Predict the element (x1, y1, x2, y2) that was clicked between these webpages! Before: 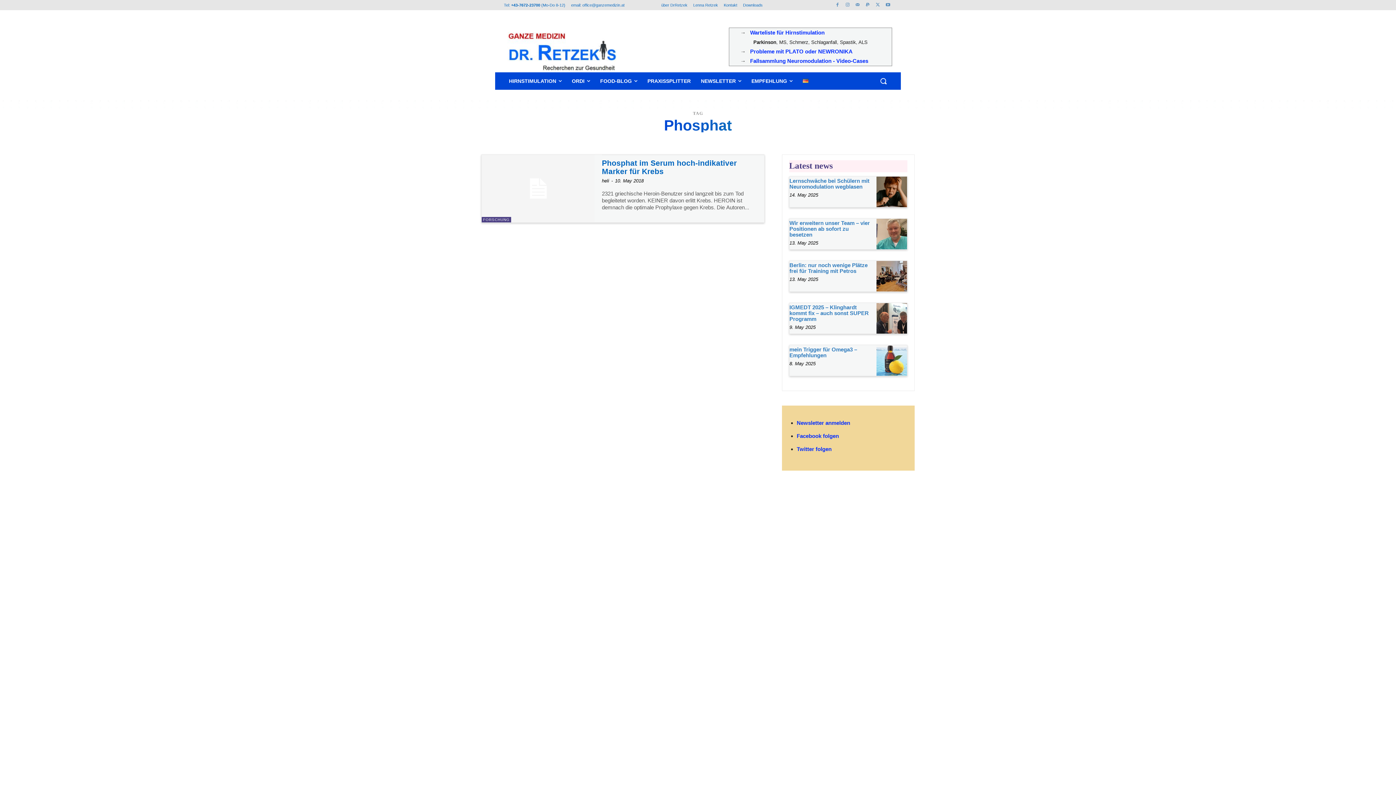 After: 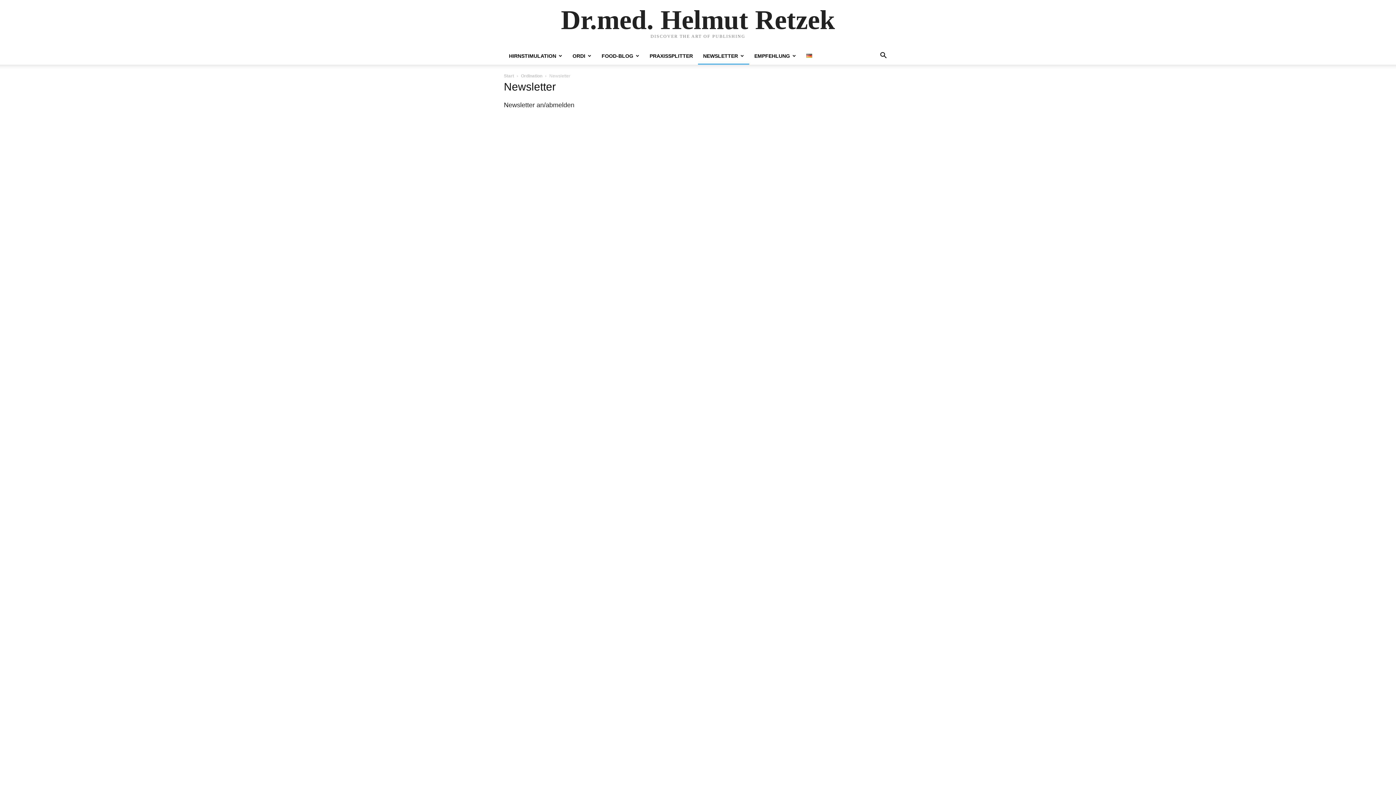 Action: label: NEWSLETTER bbox: (696, 72, 746, 89)